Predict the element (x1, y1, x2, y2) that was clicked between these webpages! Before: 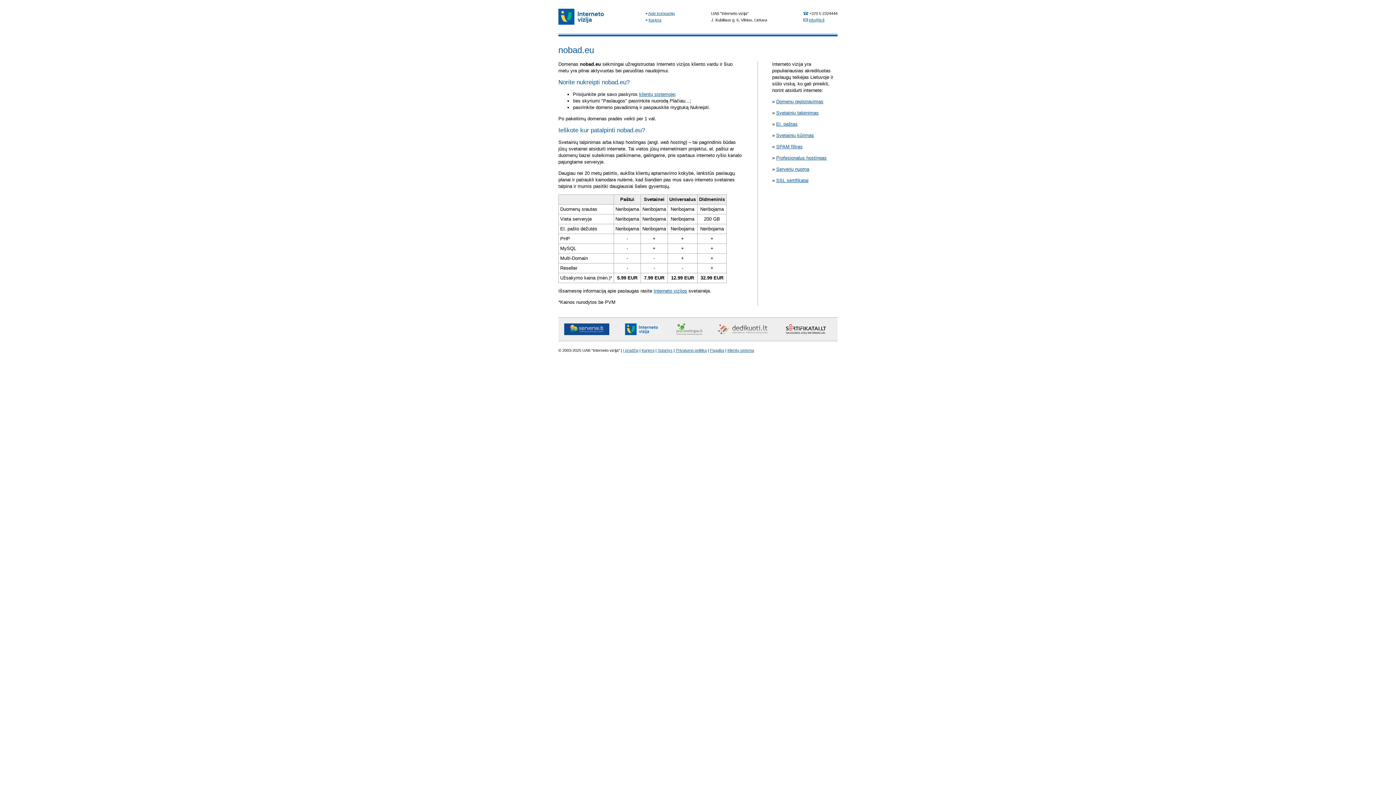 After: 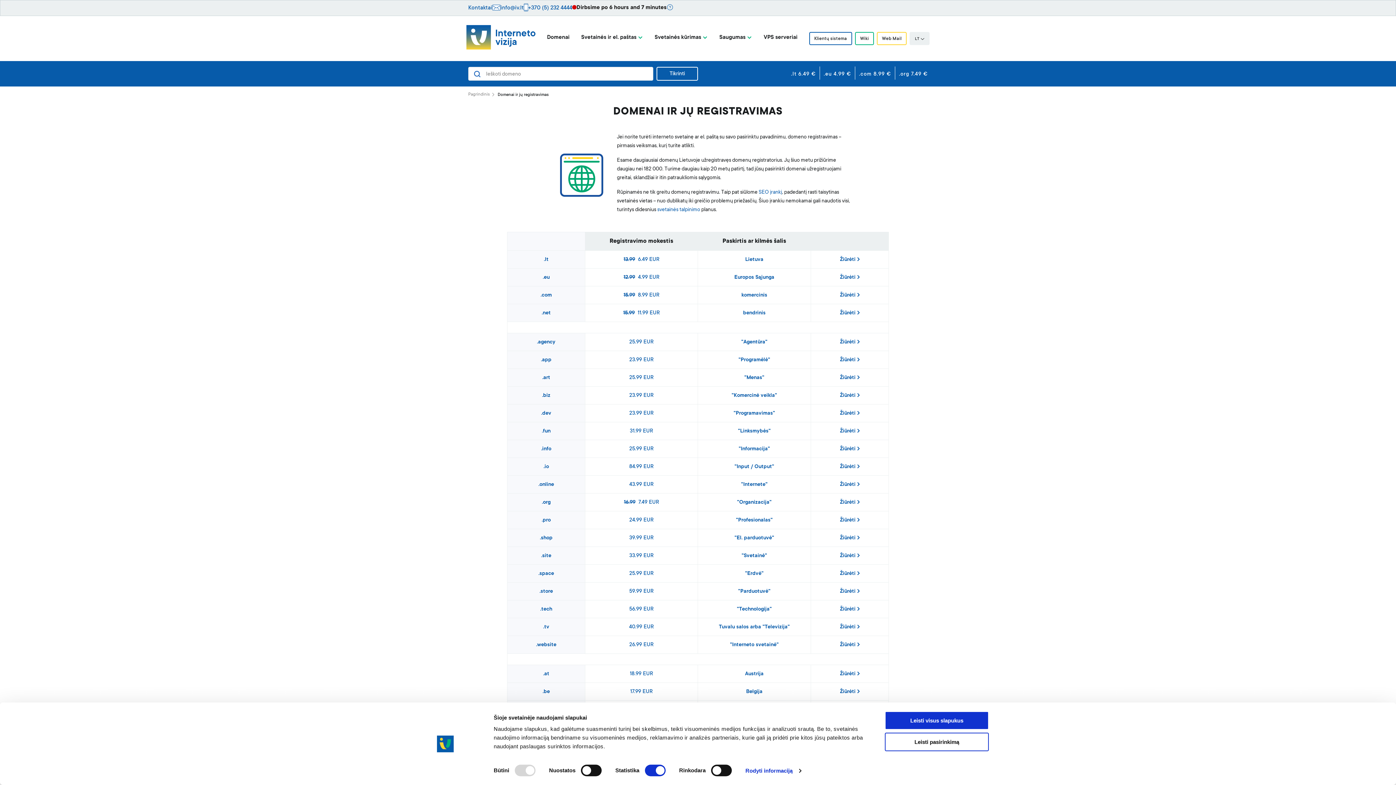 Action: bbox: (776, 98, 823, 104) label: Domenų registravimas